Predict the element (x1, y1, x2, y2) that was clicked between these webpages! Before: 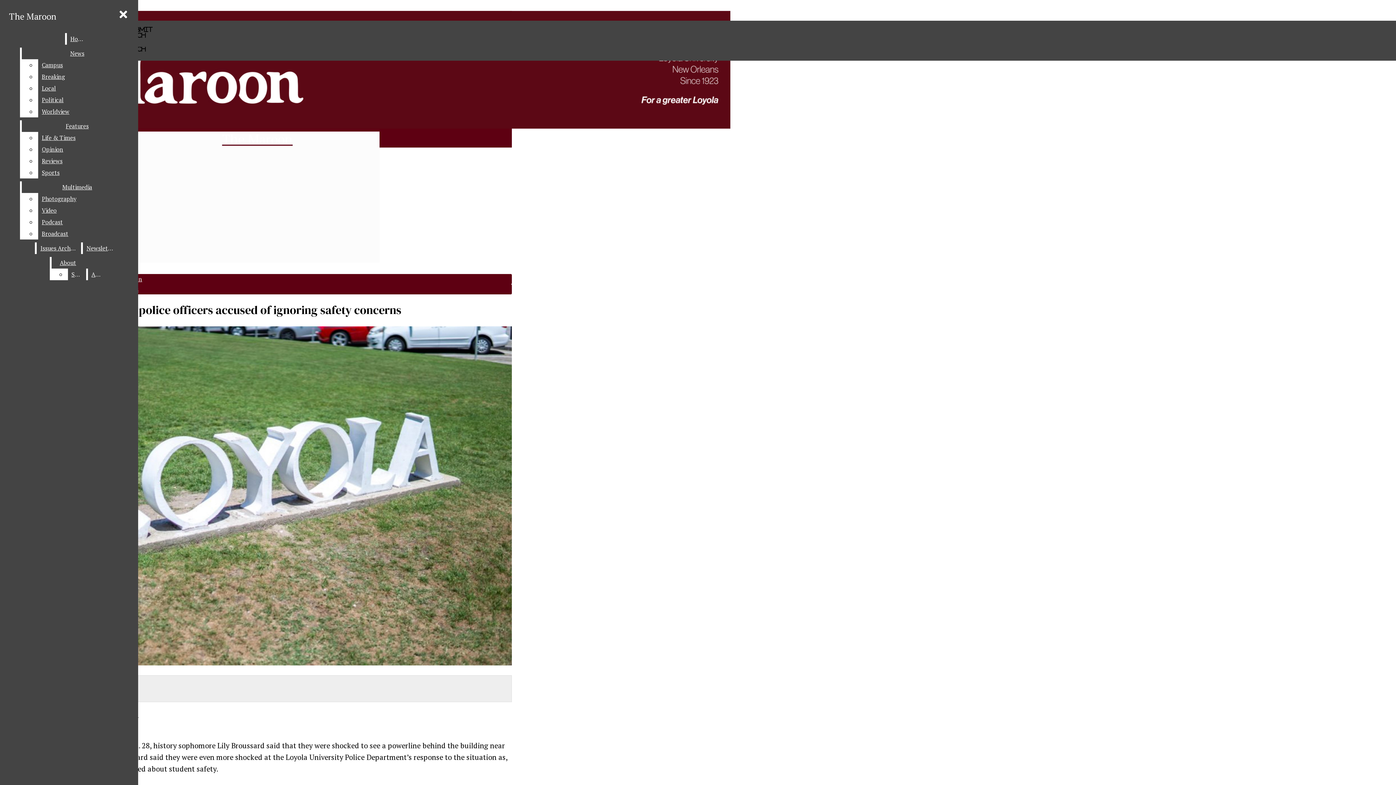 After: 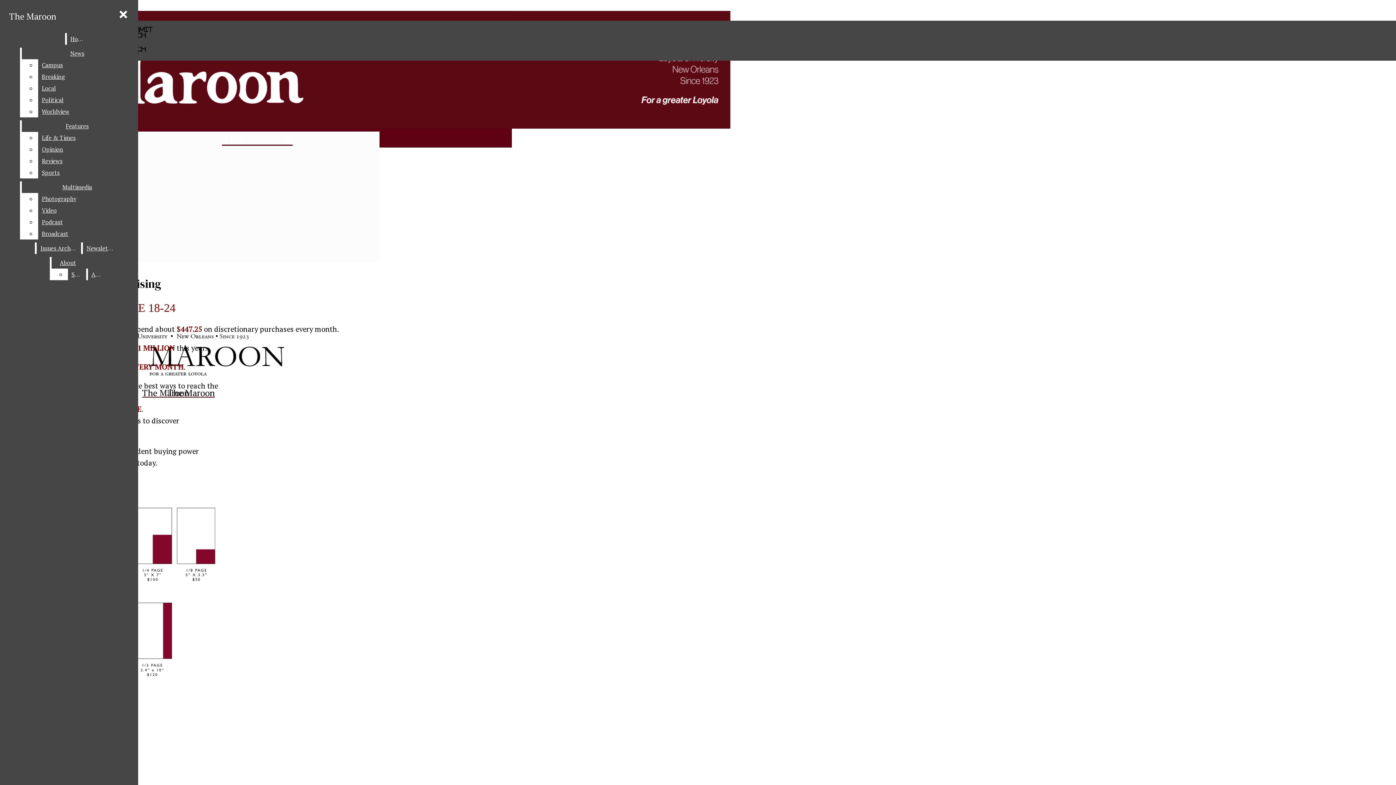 Action: label: Ads bbox: (87, 268, 103, 280)